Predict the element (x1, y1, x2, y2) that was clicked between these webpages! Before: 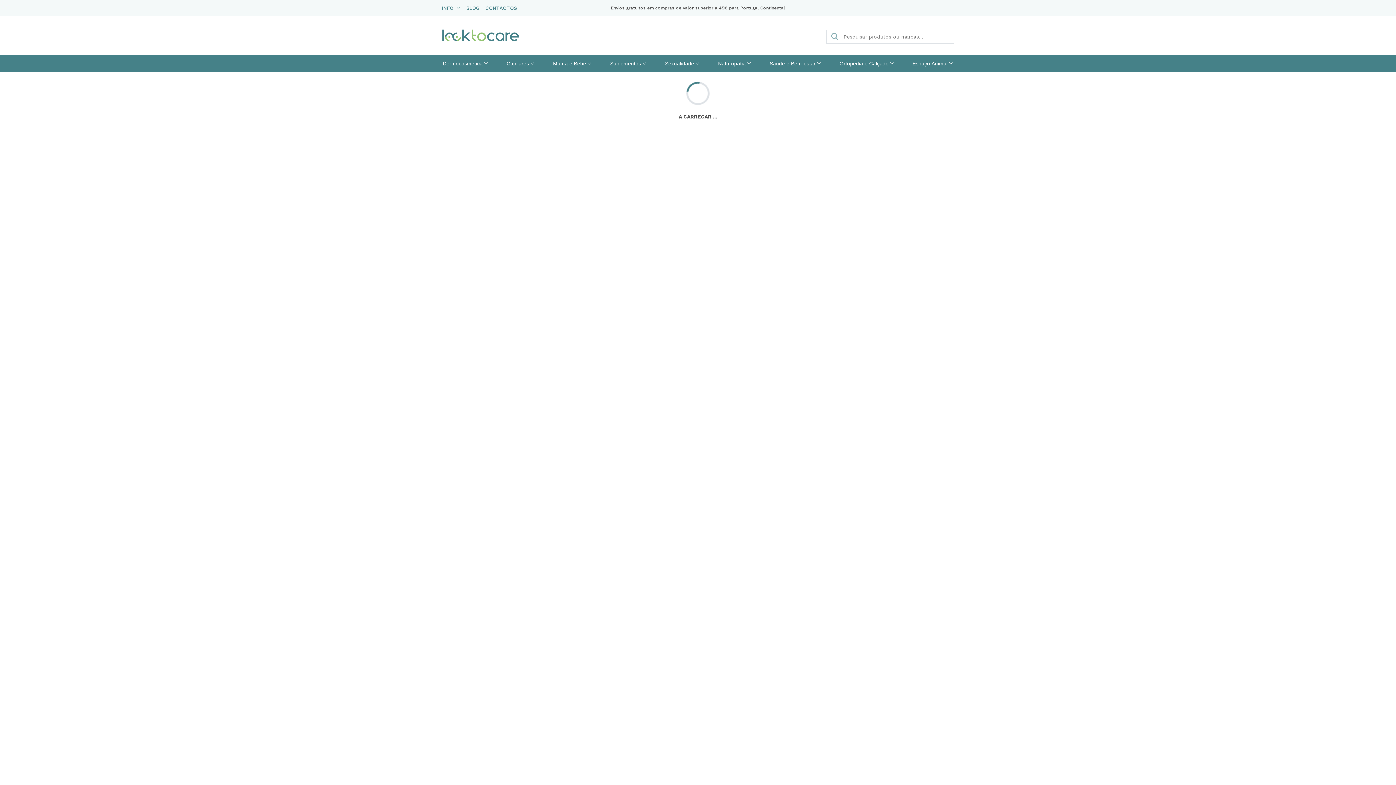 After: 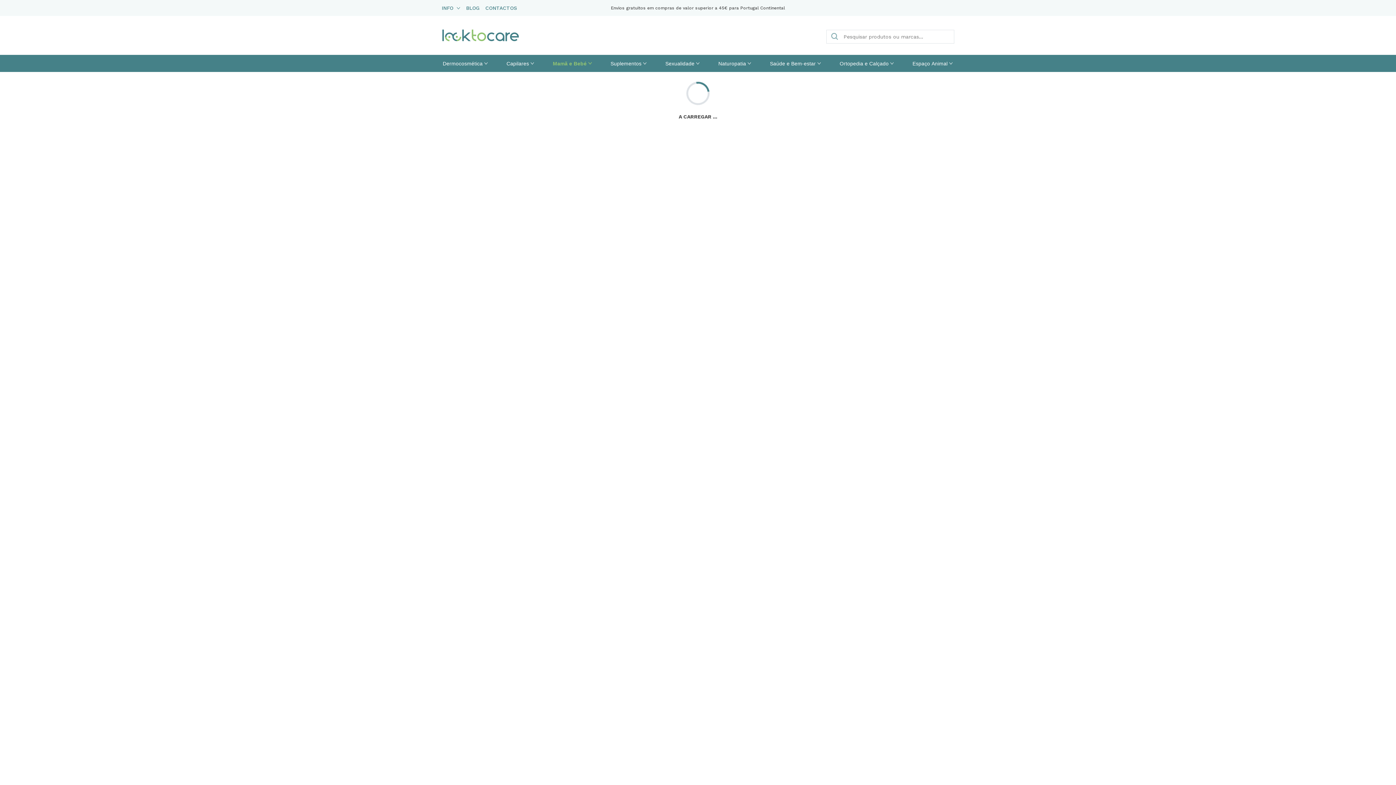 Action: label: Mamã e Bebé bbox: (553, 57, 591, 69)